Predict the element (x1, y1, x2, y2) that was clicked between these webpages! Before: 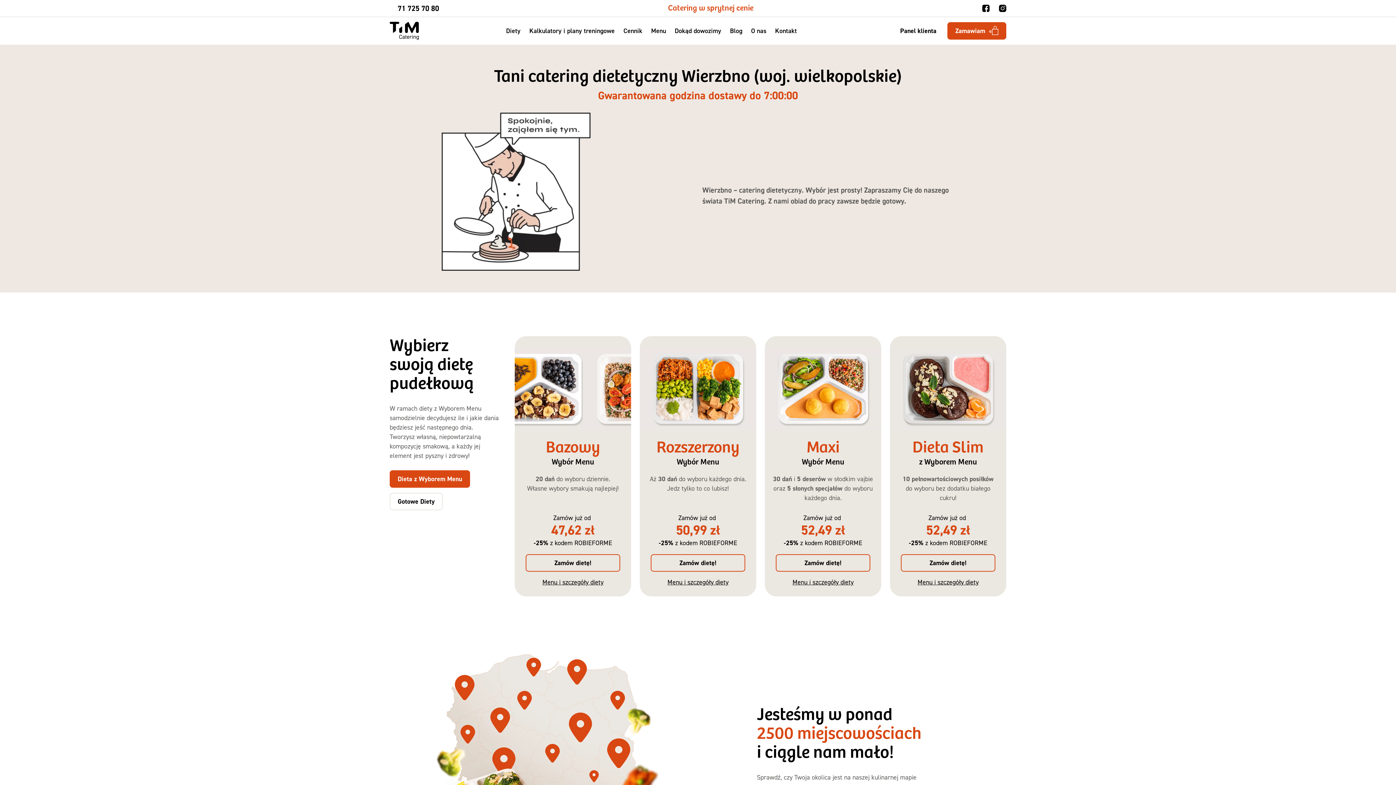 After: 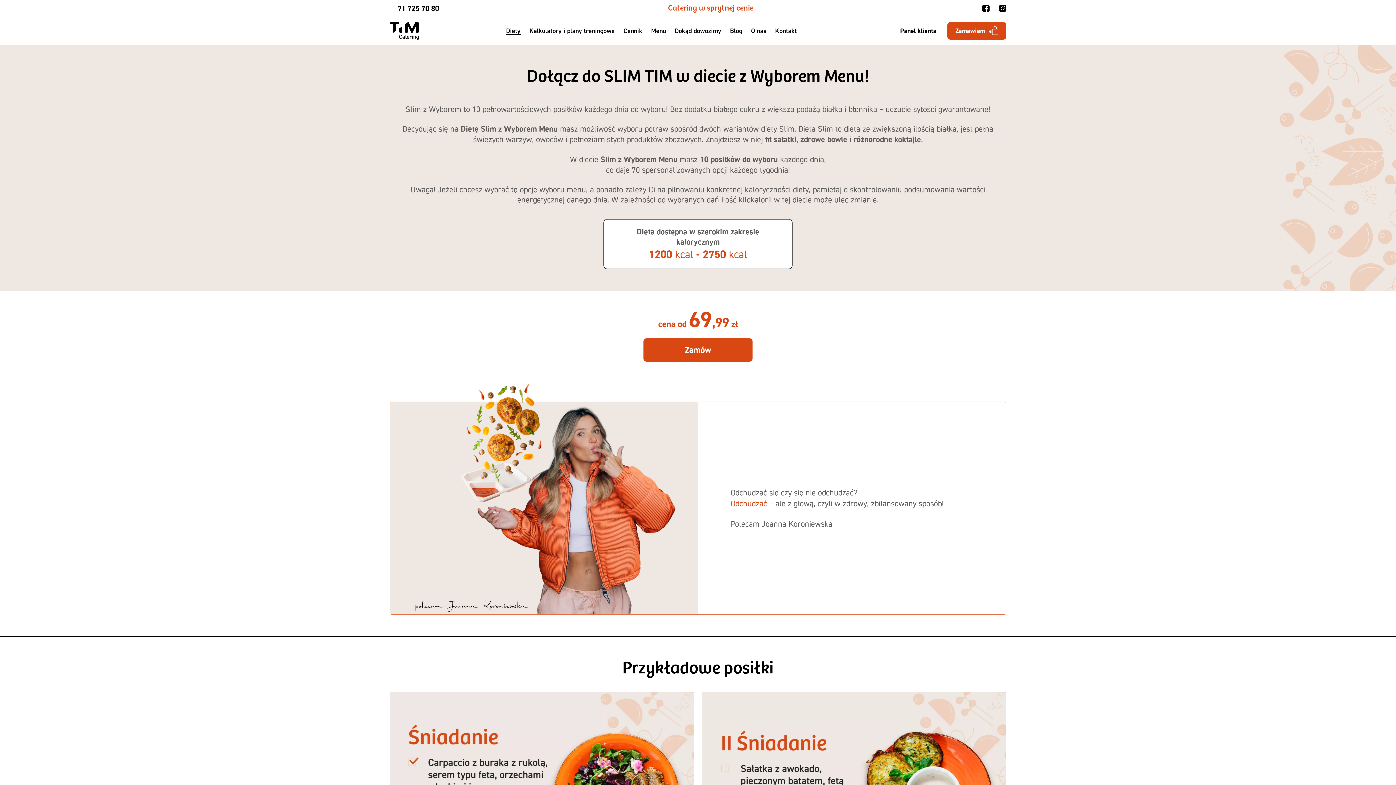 Action: label: Menu i szczegóły diety bbox: (917, 578, 978, 586)